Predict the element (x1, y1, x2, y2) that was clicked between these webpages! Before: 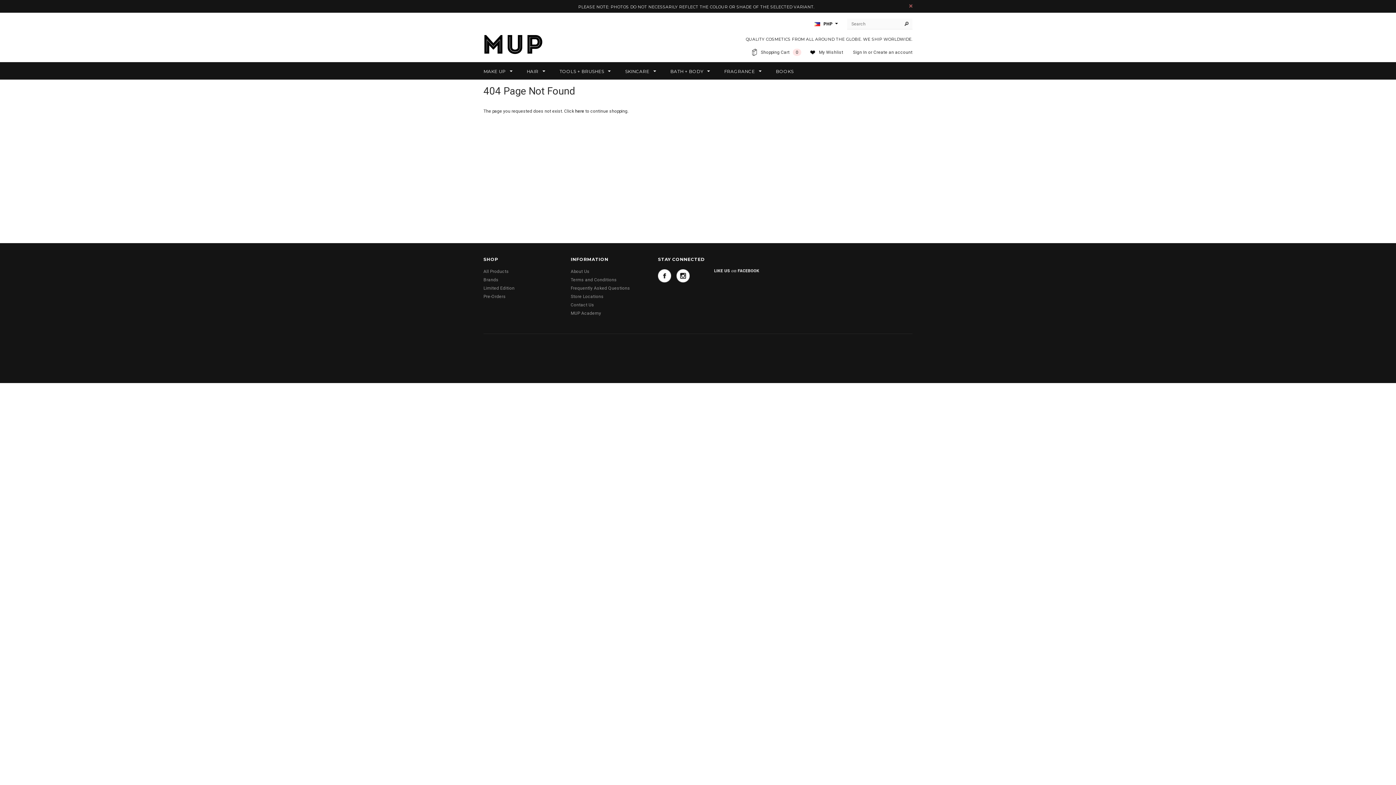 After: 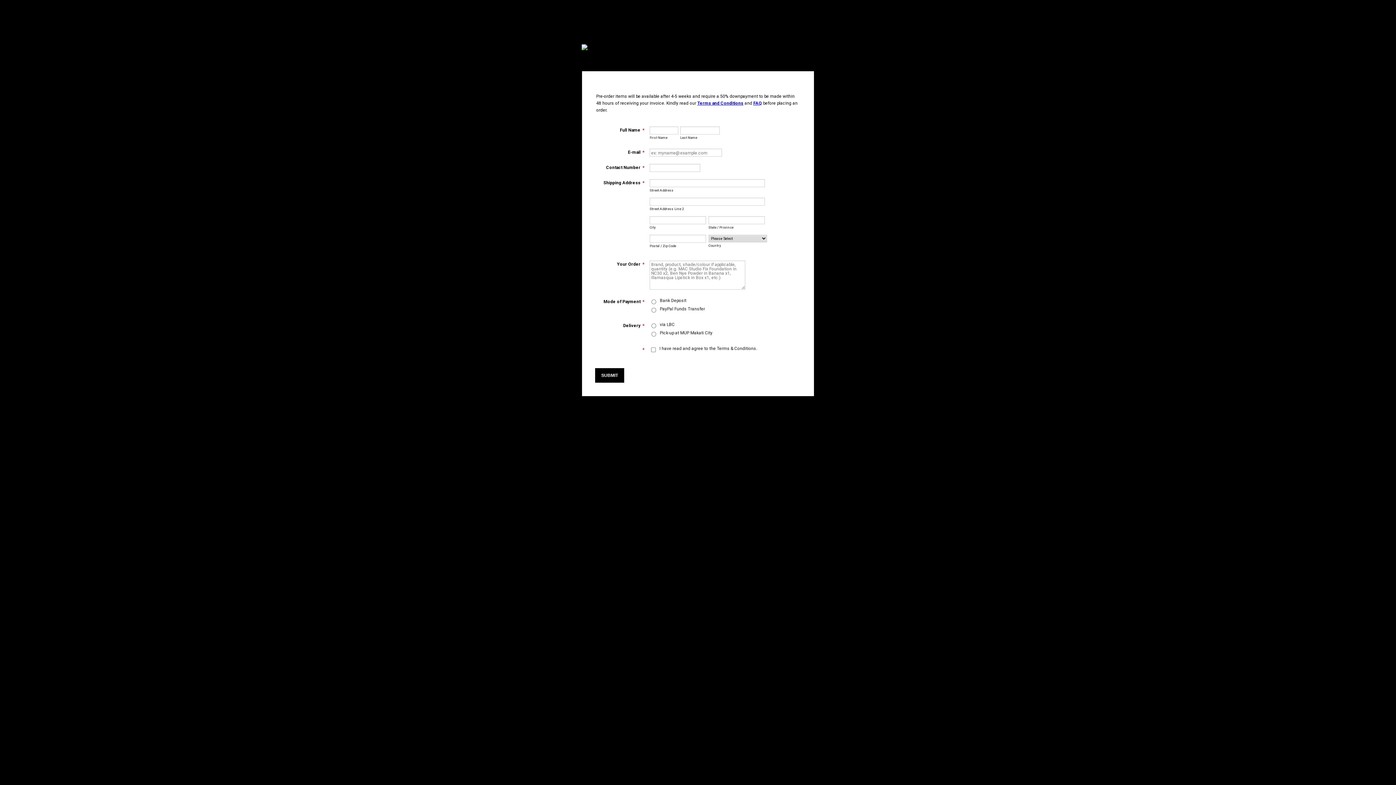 Action: label: Pre-Orders bbox: (483, 294, 505, 299)